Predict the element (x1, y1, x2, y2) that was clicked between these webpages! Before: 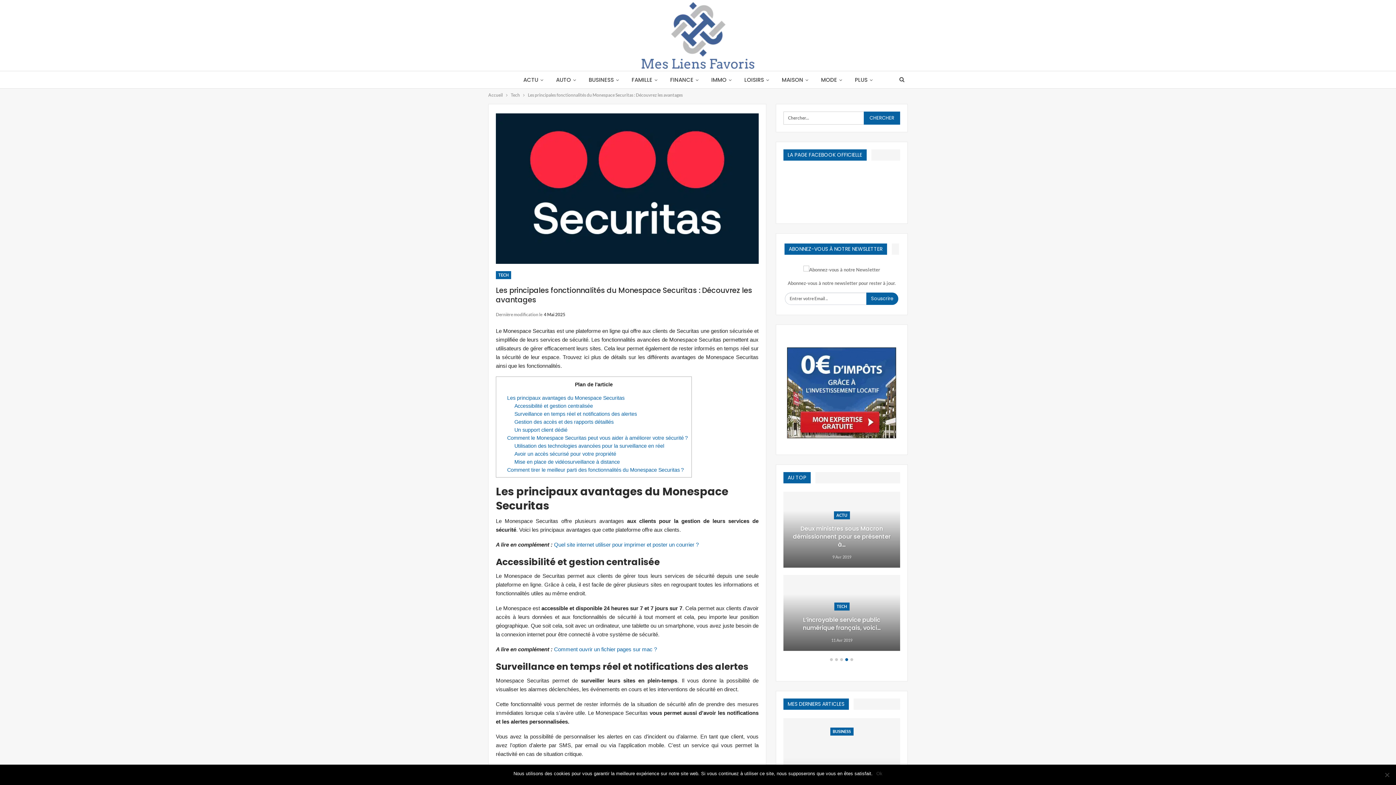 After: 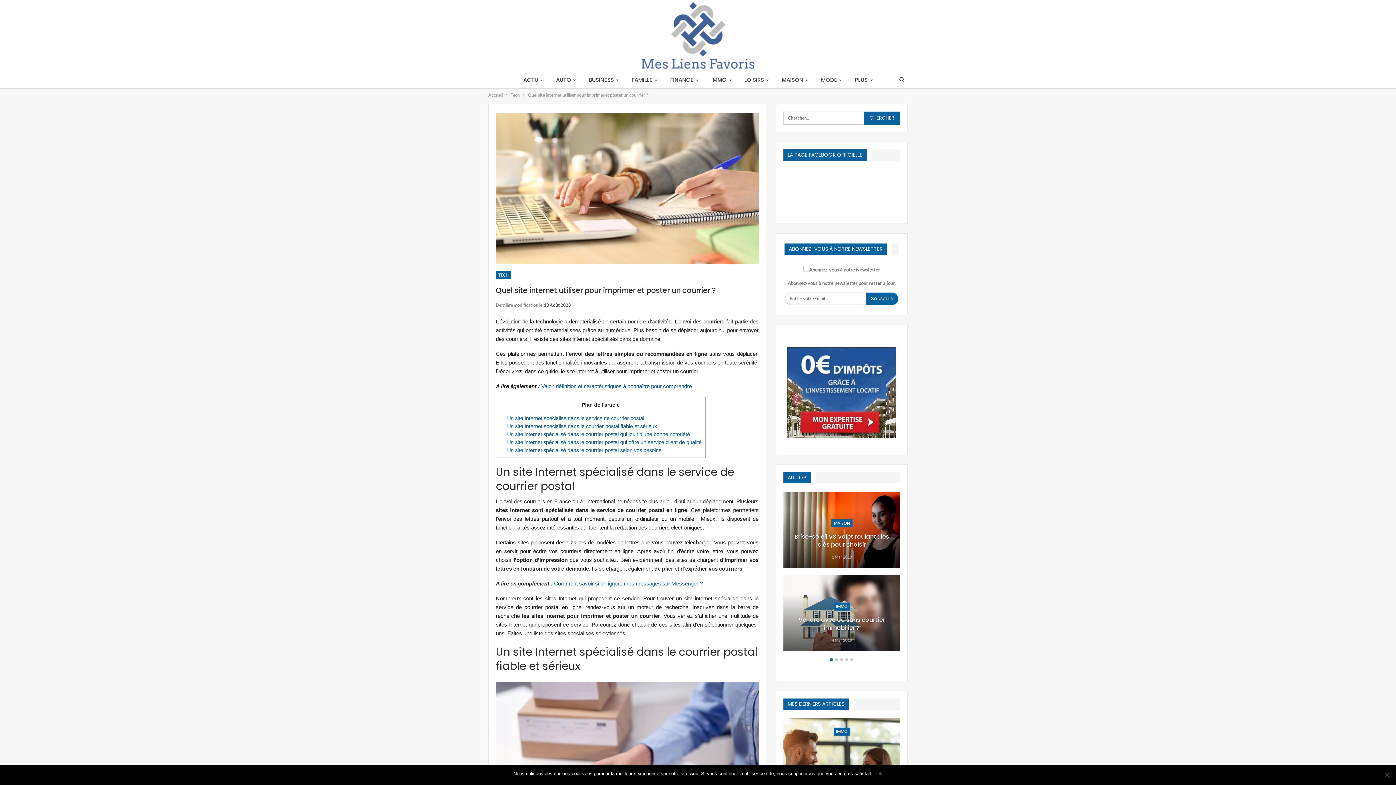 Action: bbox: (554, 541, 698, 548) label: Quel site internet utiliser pour imprimer et poster un courrier ?